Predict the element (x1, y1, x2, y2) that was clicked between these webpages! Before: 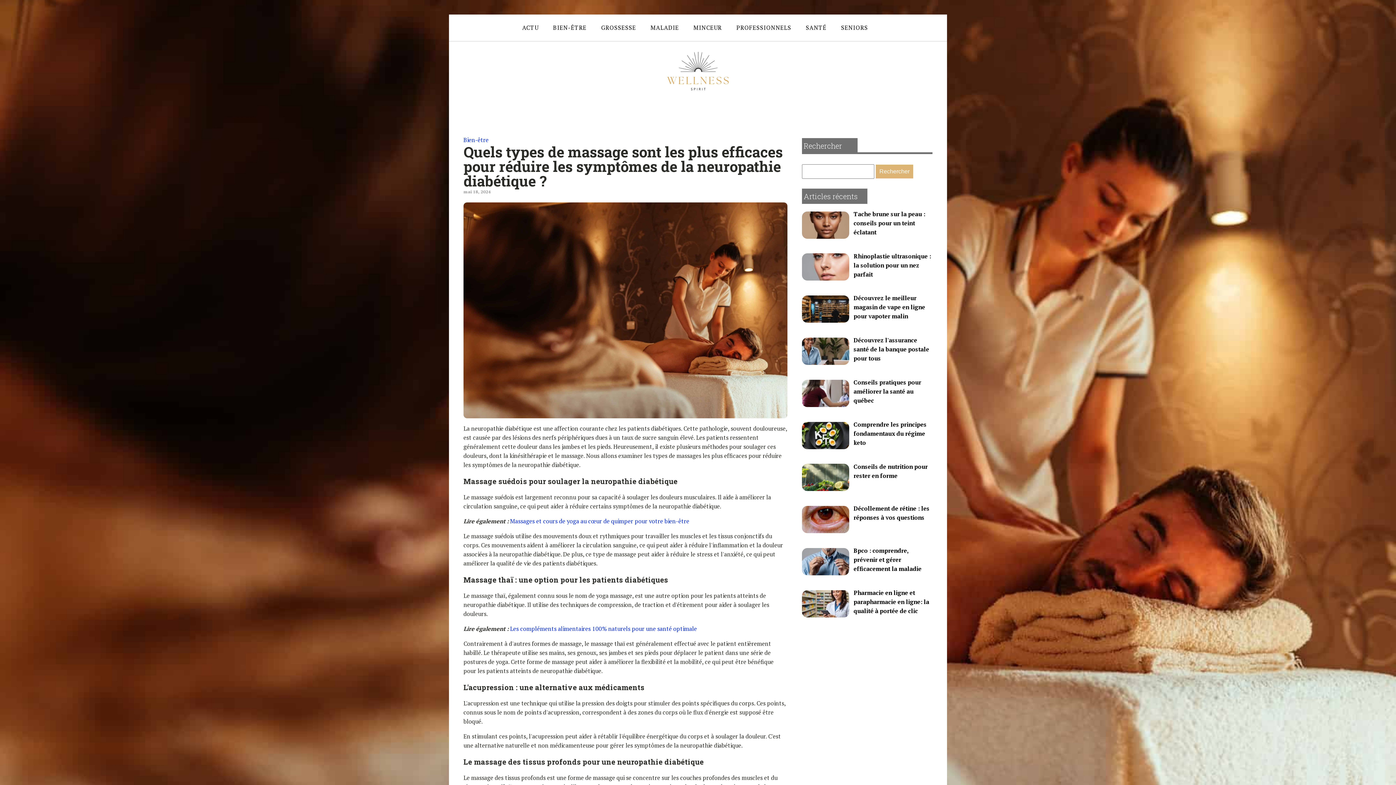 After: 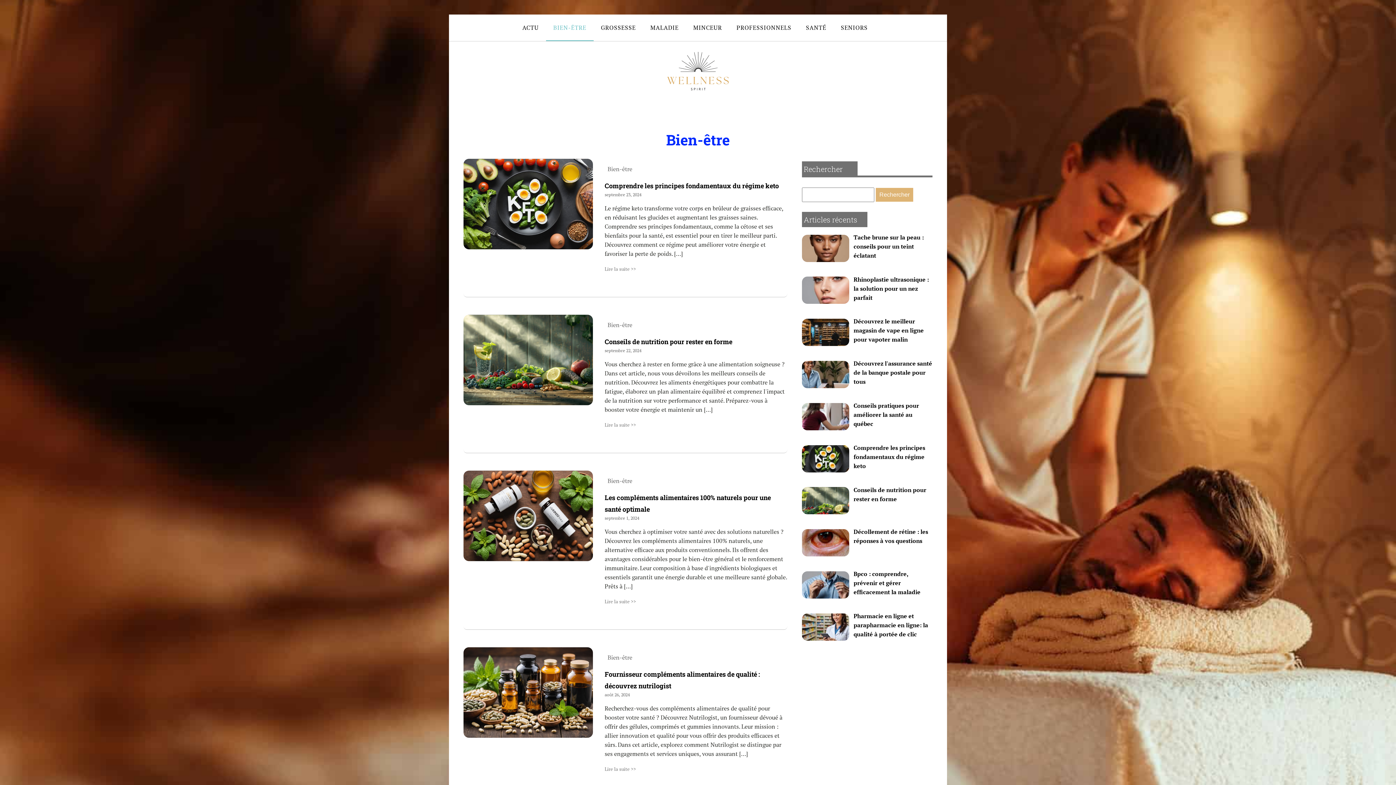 Action: label: Bien-être bbox: (463, 135, 488, 143)